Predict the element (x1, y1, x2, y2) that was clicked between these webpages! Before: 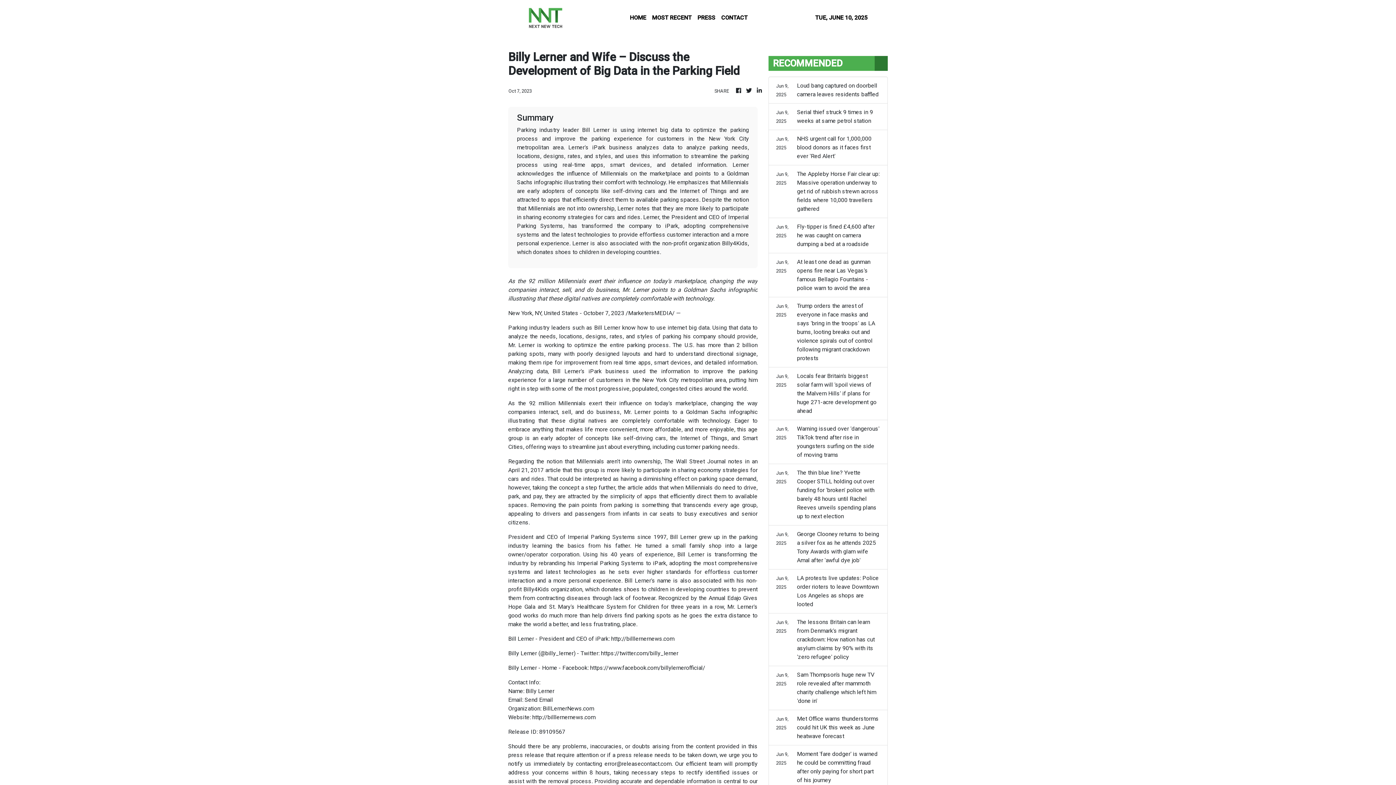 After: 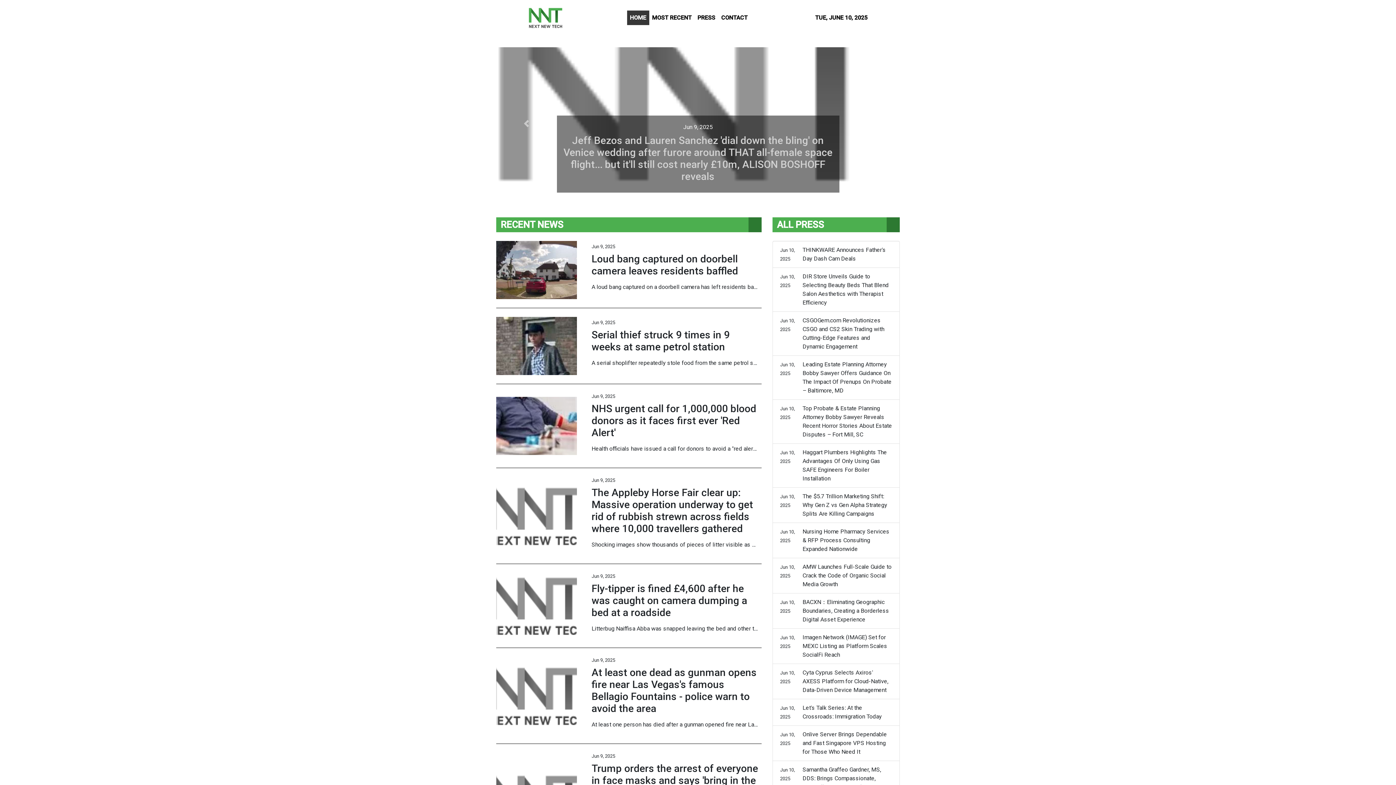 Action: bbox: (745, 86, 752, 95)